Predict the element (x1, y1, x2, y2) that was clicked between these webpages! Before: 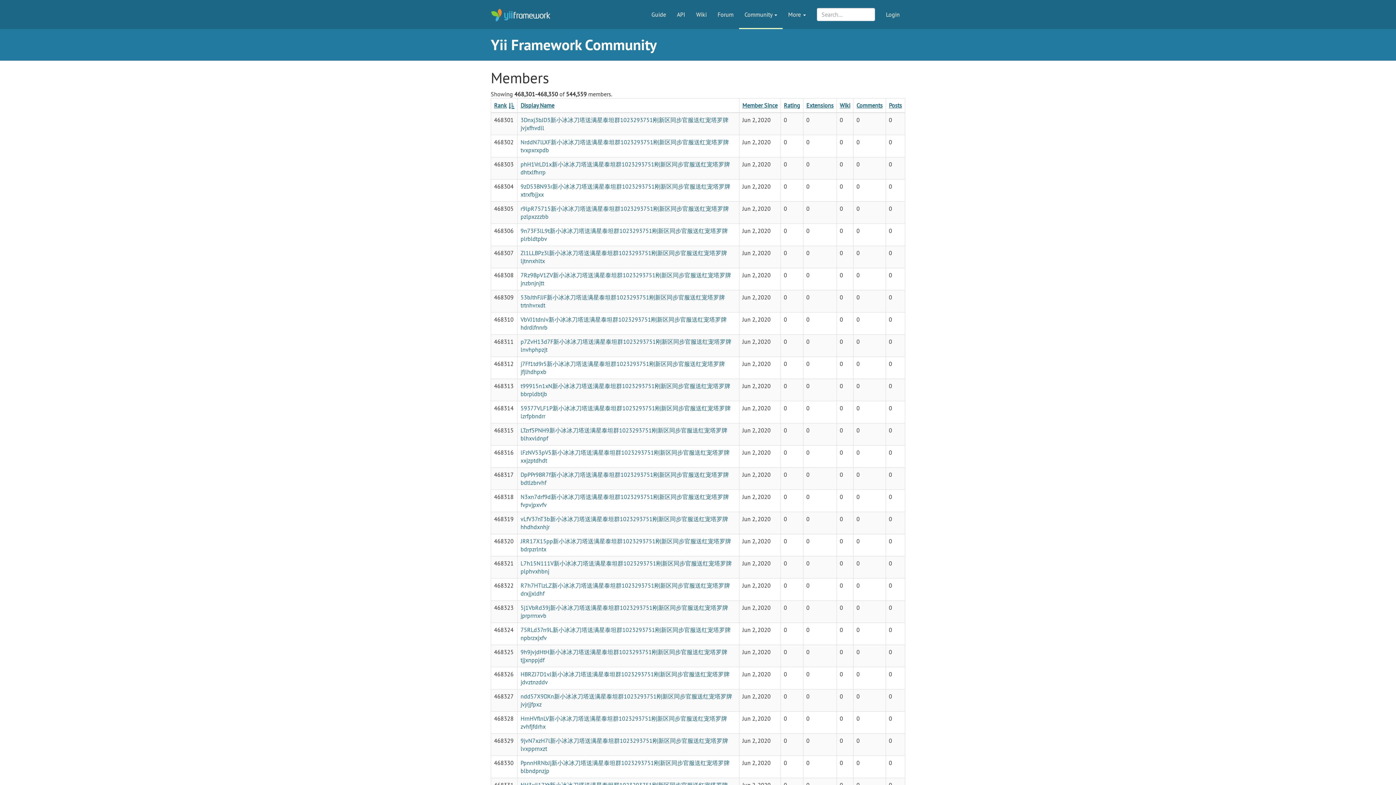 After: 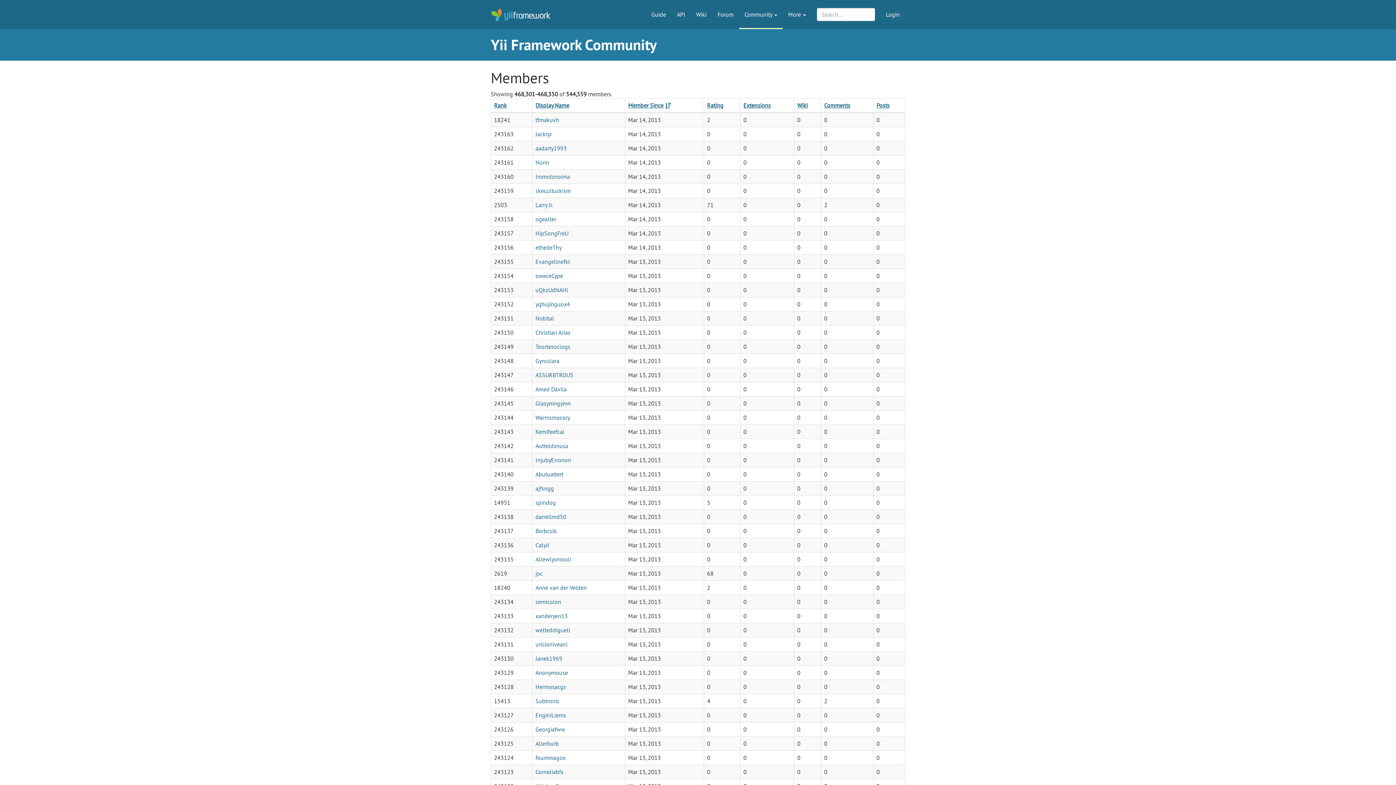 Action: bbox: (742, 101, 777, 109) label: Member Since